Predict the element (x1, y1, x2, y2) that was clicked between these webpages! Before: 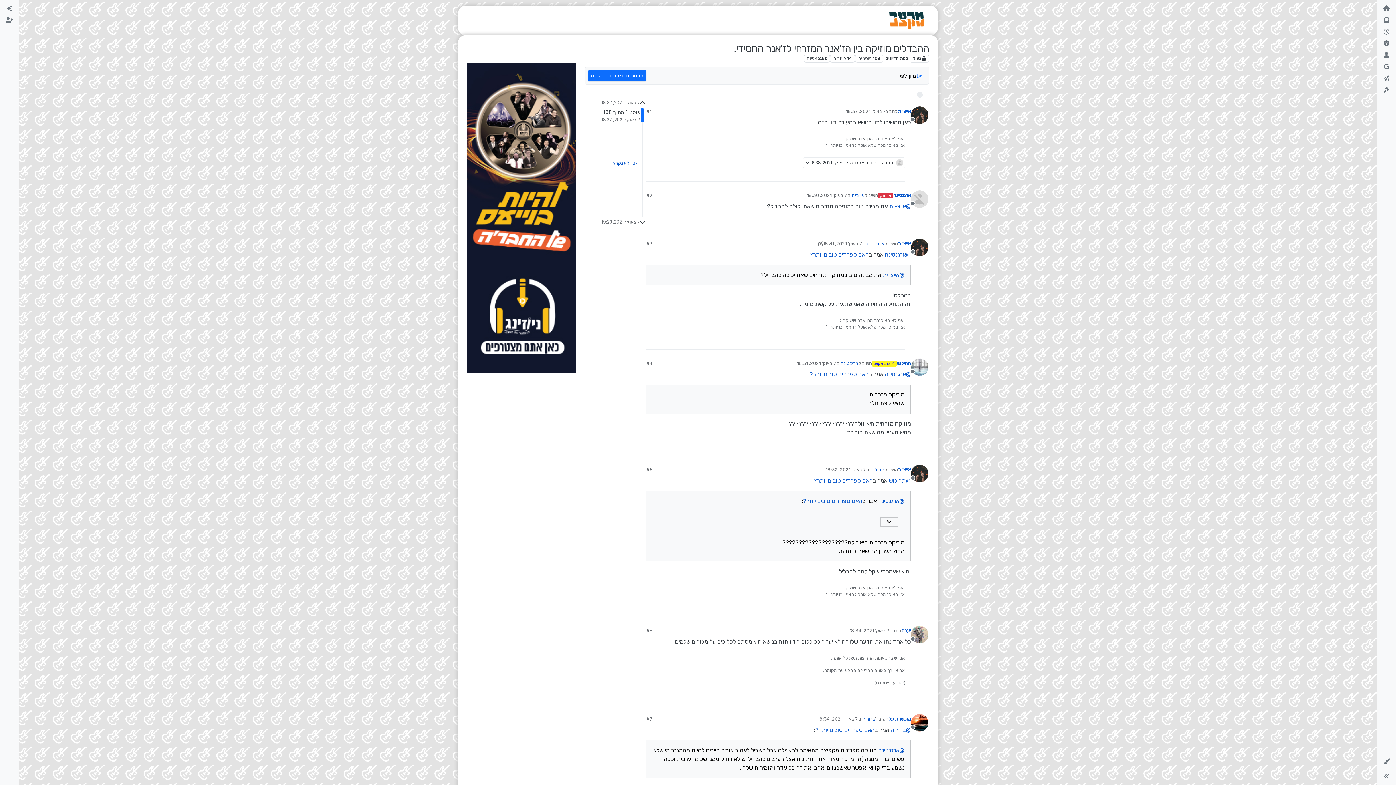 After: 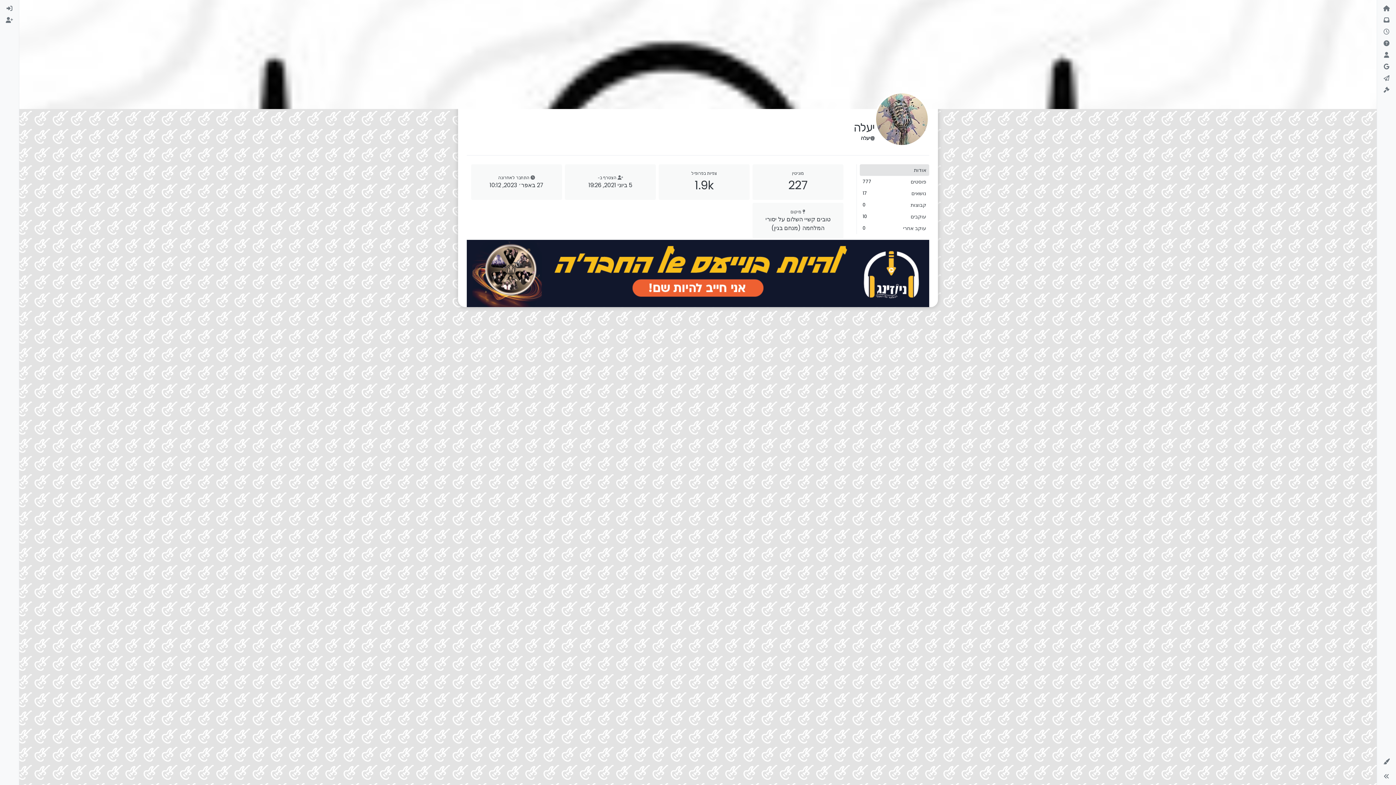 Action: label: מנותק bbox: (911, 626, 928, 643)